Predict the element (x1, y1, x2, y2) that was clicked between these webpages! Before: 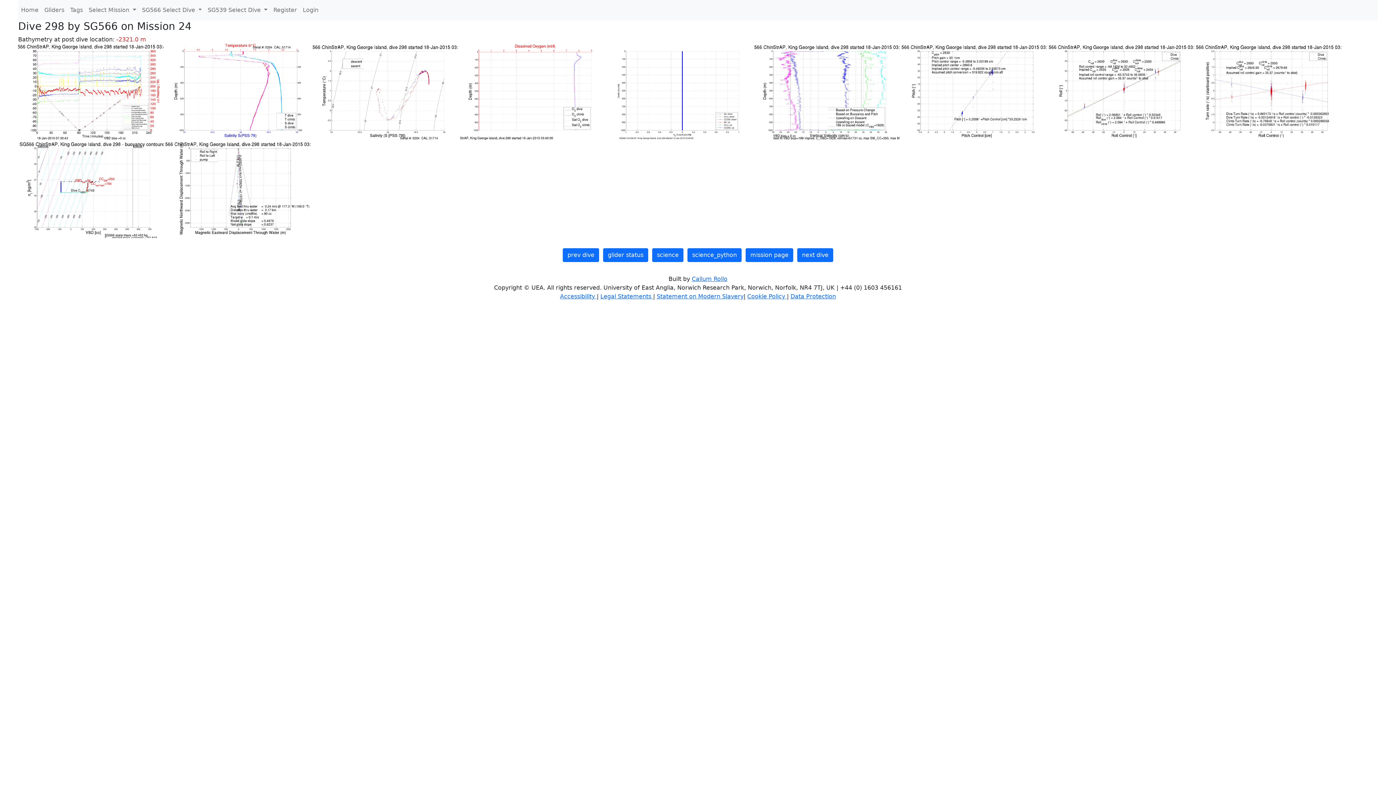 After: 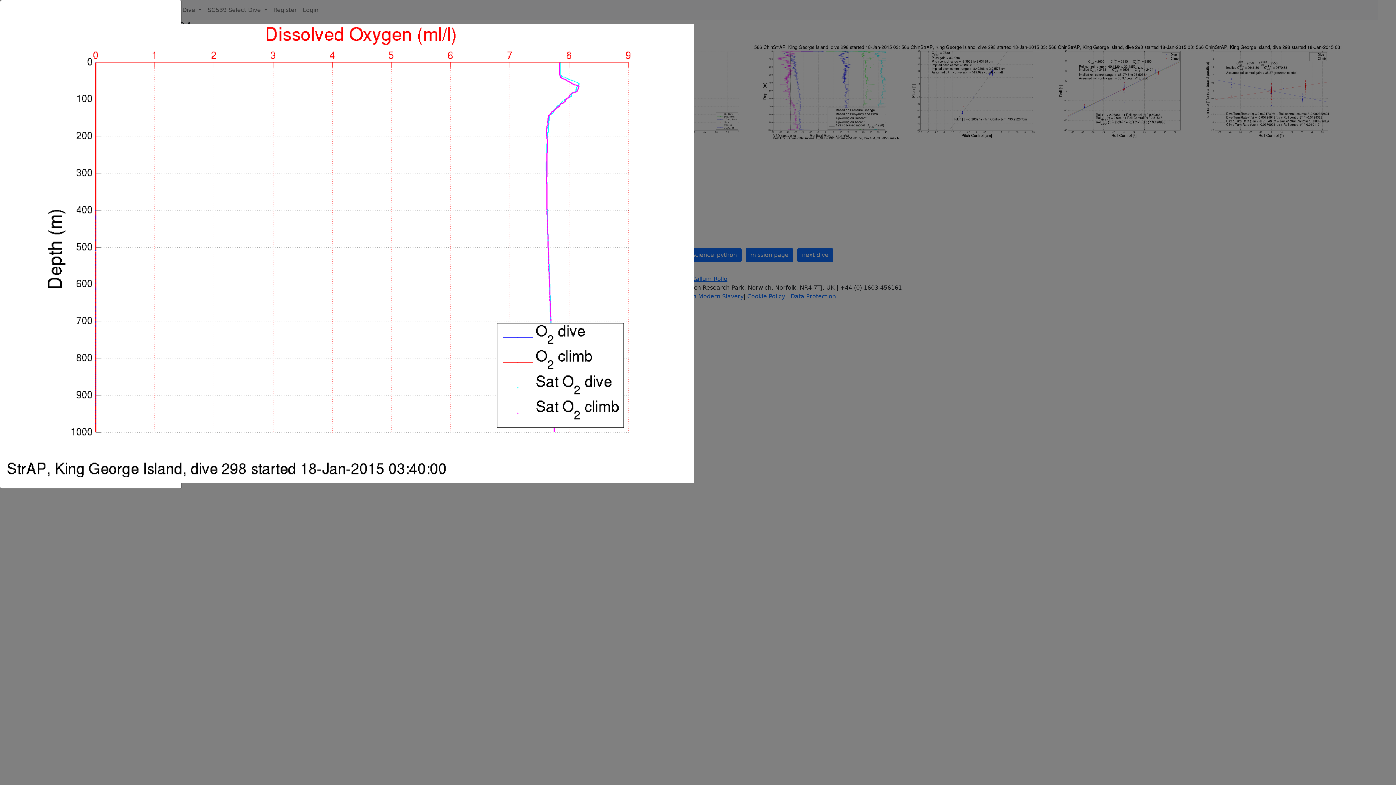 Action: bbox: (460, 88, 607, 95) label:  